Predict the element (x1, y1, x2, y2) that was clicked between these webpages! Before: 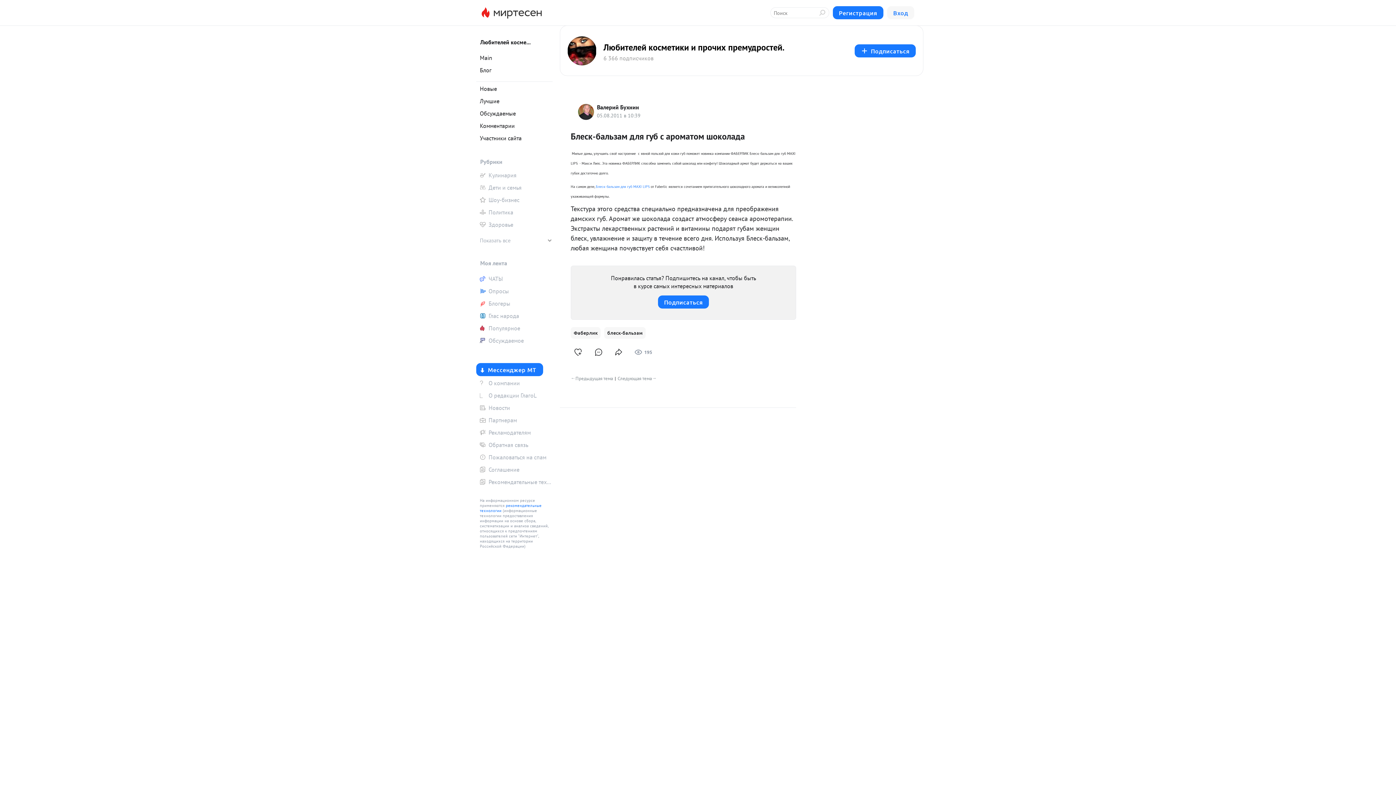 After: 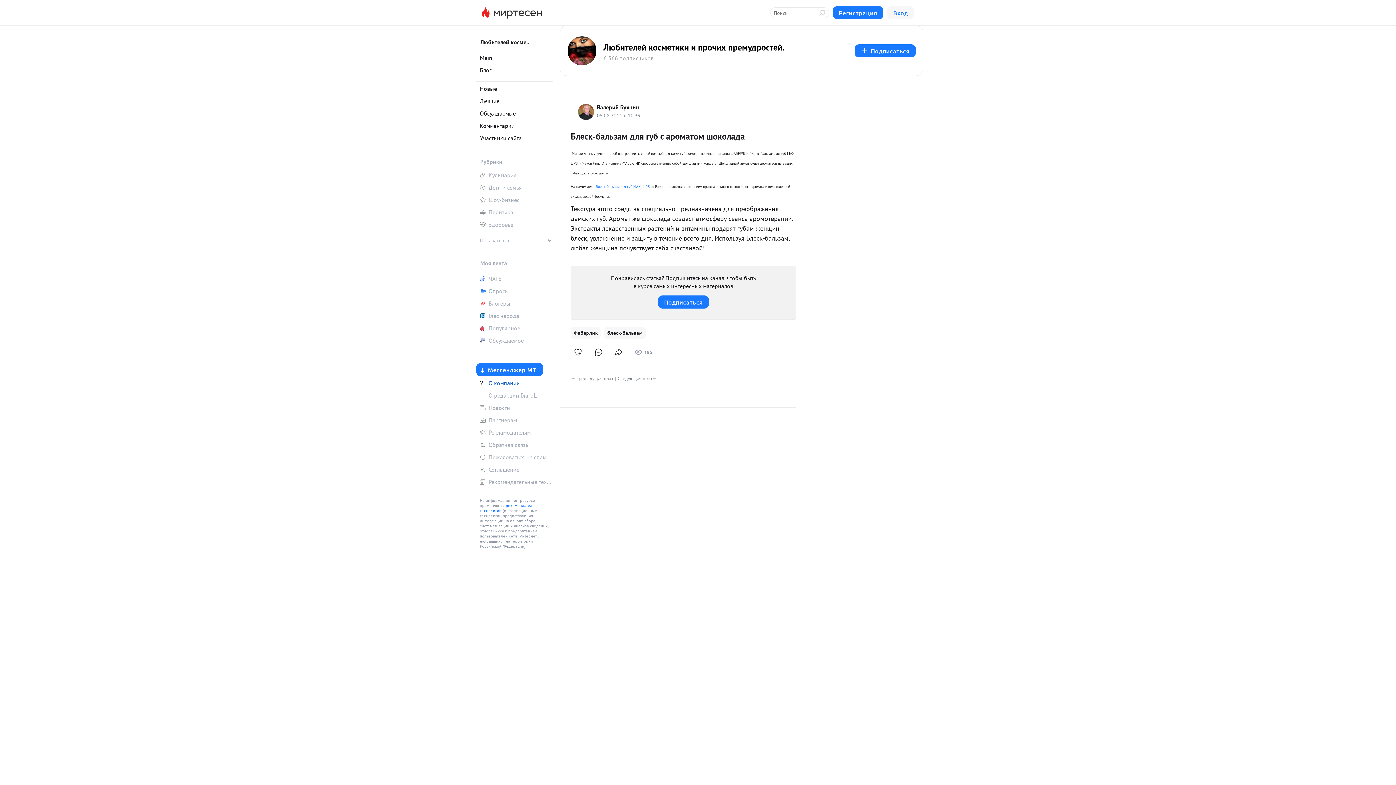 Action: label: О компании bbox: (476, 377, 552, 388)